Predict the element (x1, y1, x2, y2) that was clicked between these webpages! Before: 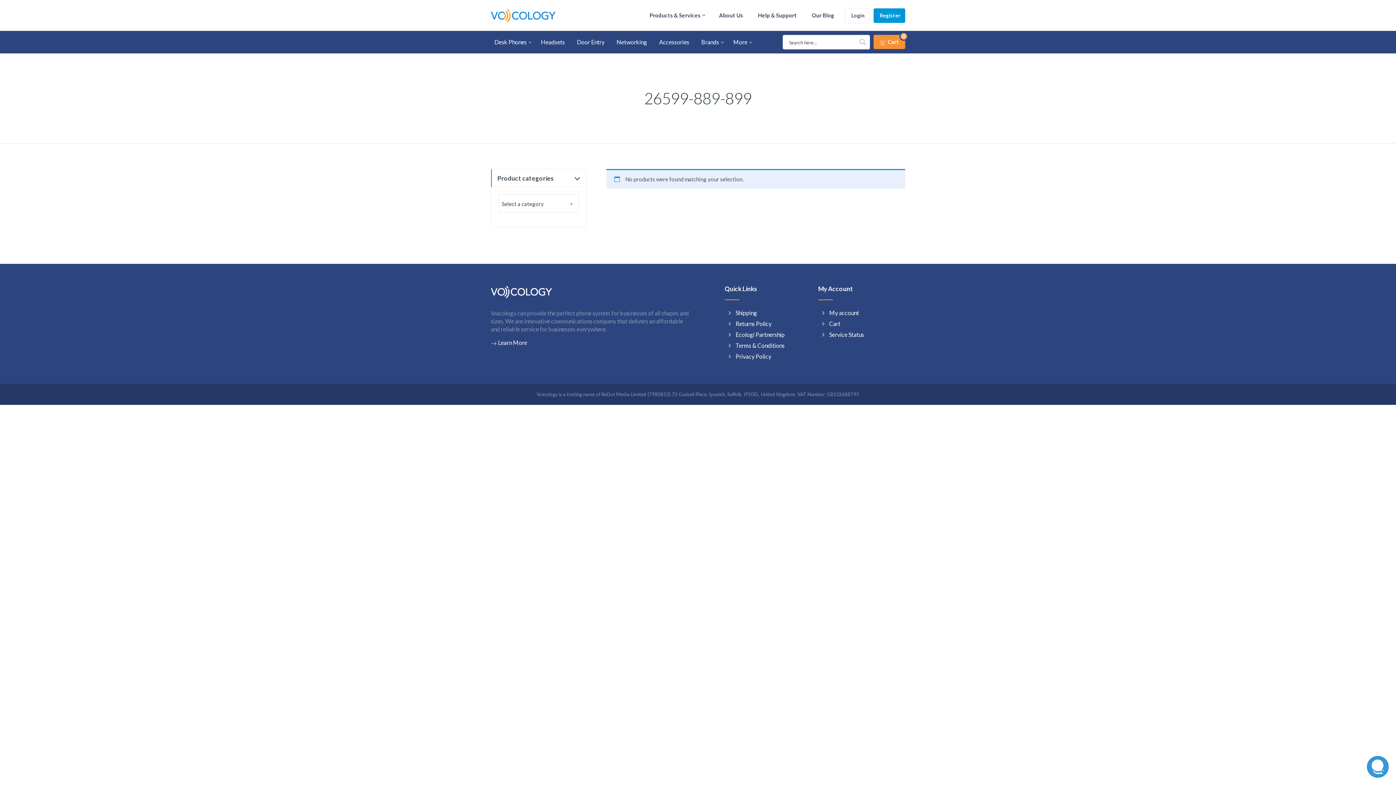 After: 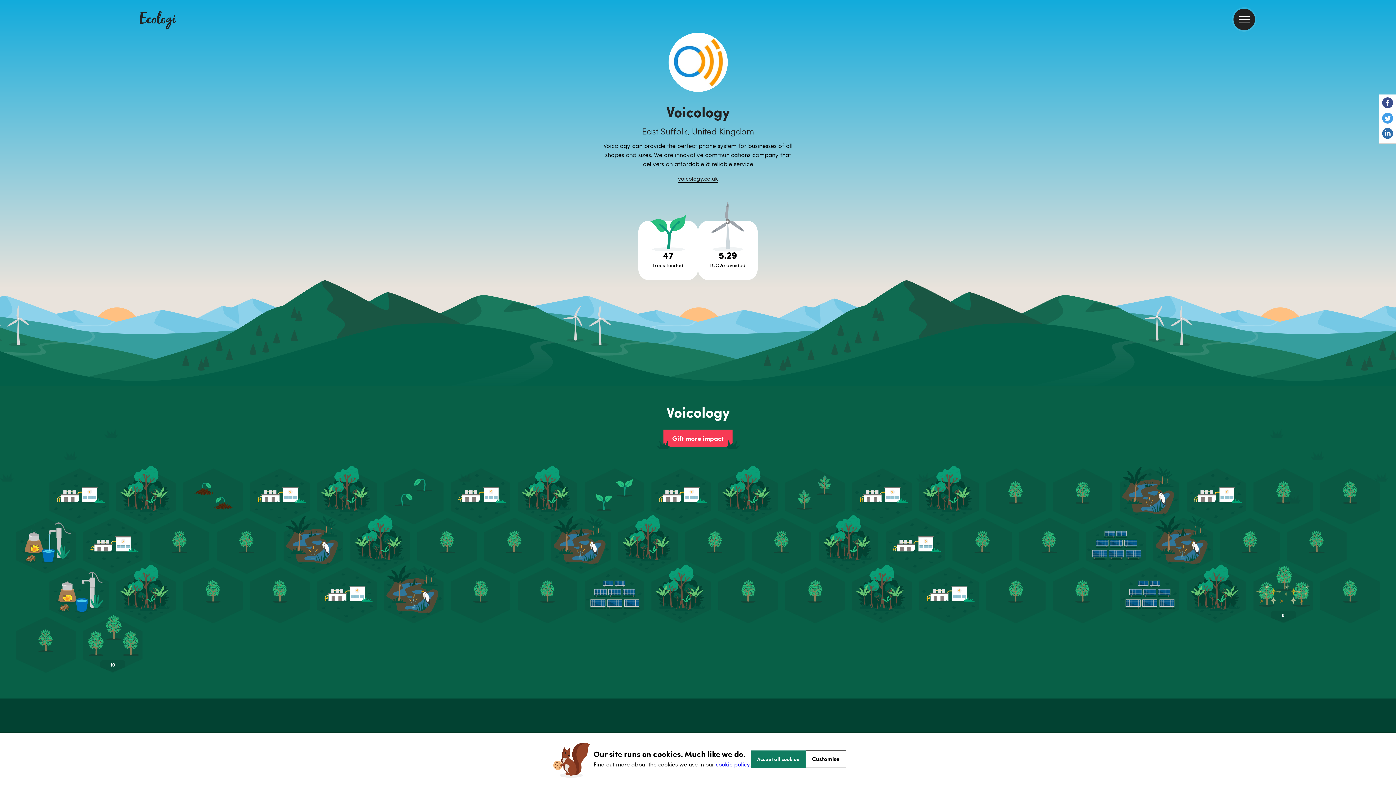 Action: bbox: (735, 331, 784, 338) label: Ecologi Partnership